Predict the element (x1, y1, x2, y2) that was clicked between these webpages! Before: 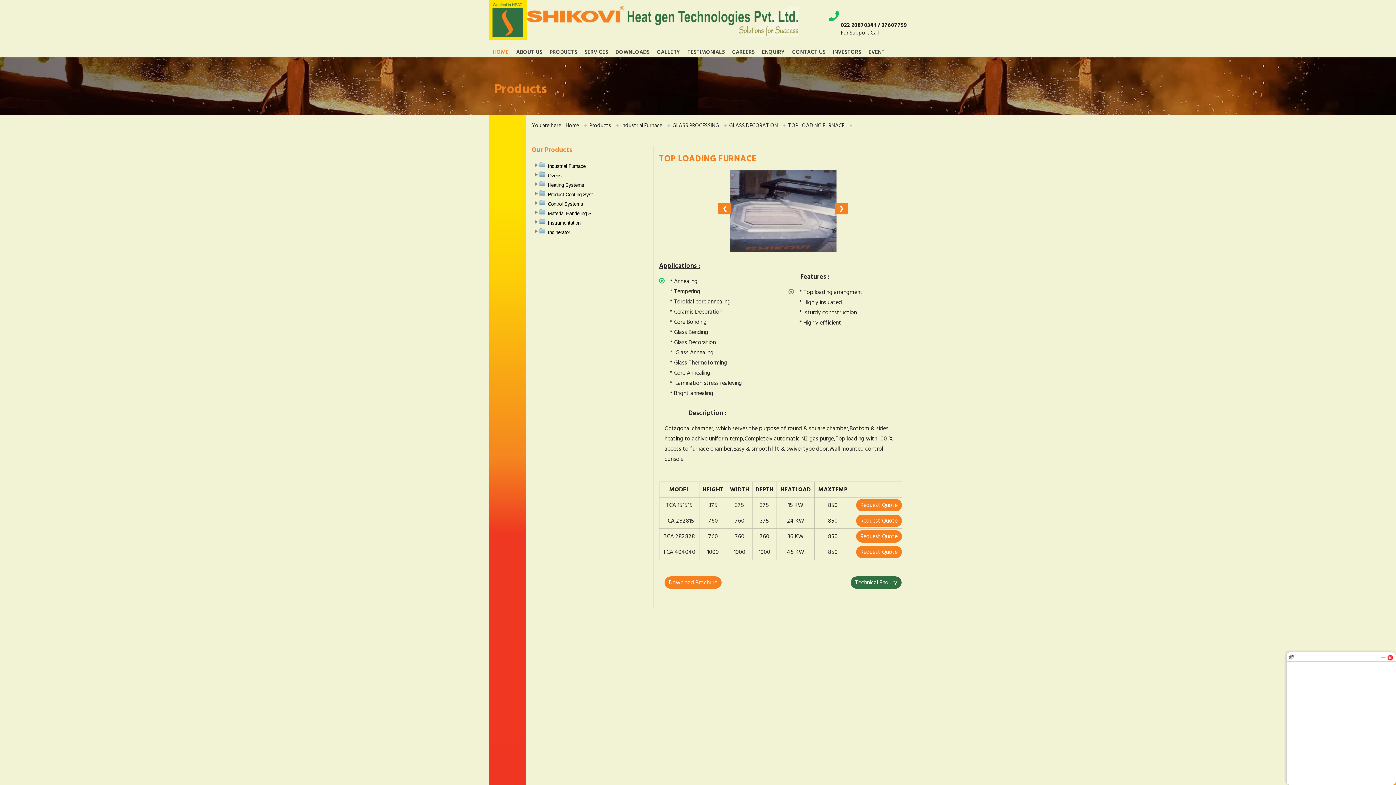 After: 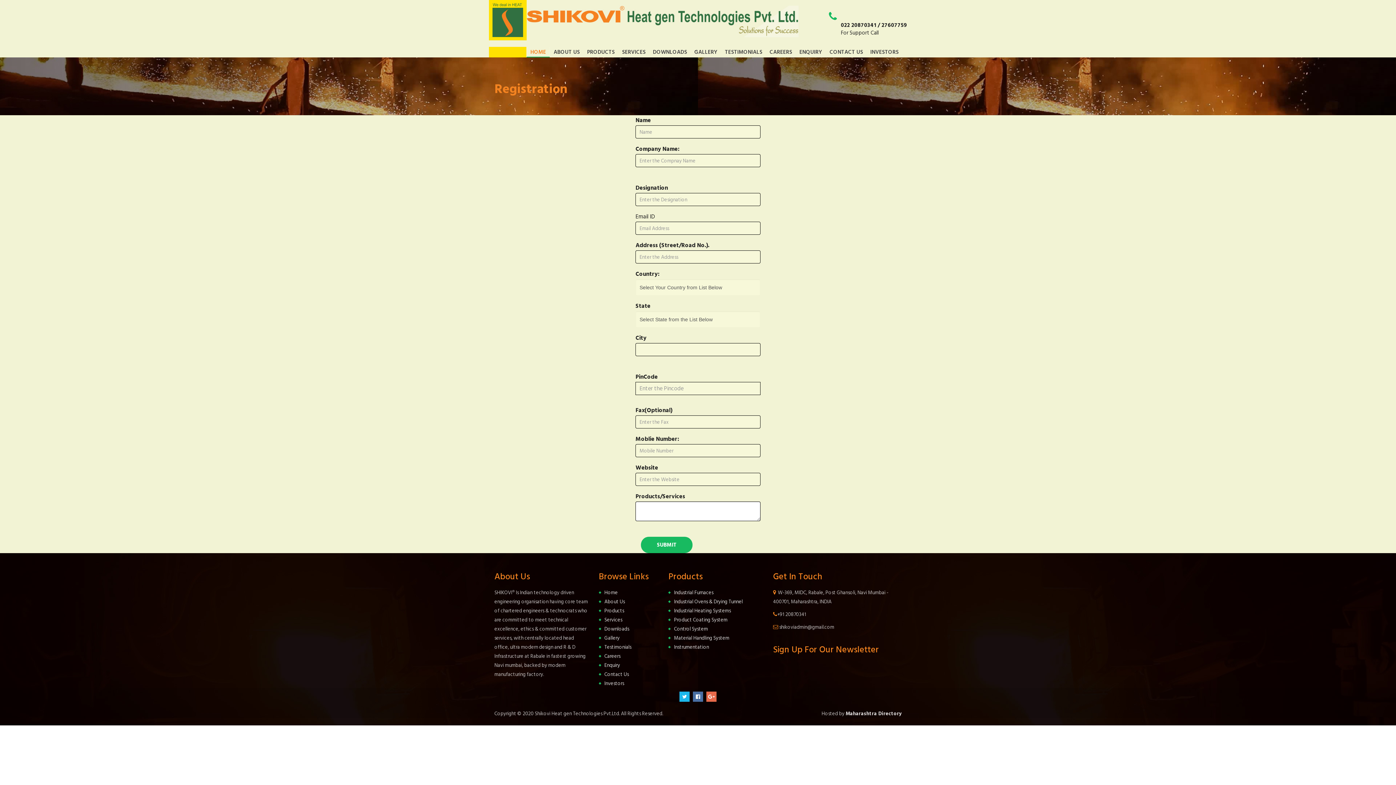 Action: bbox: (856, 499, 902, 511) label: Request Quote